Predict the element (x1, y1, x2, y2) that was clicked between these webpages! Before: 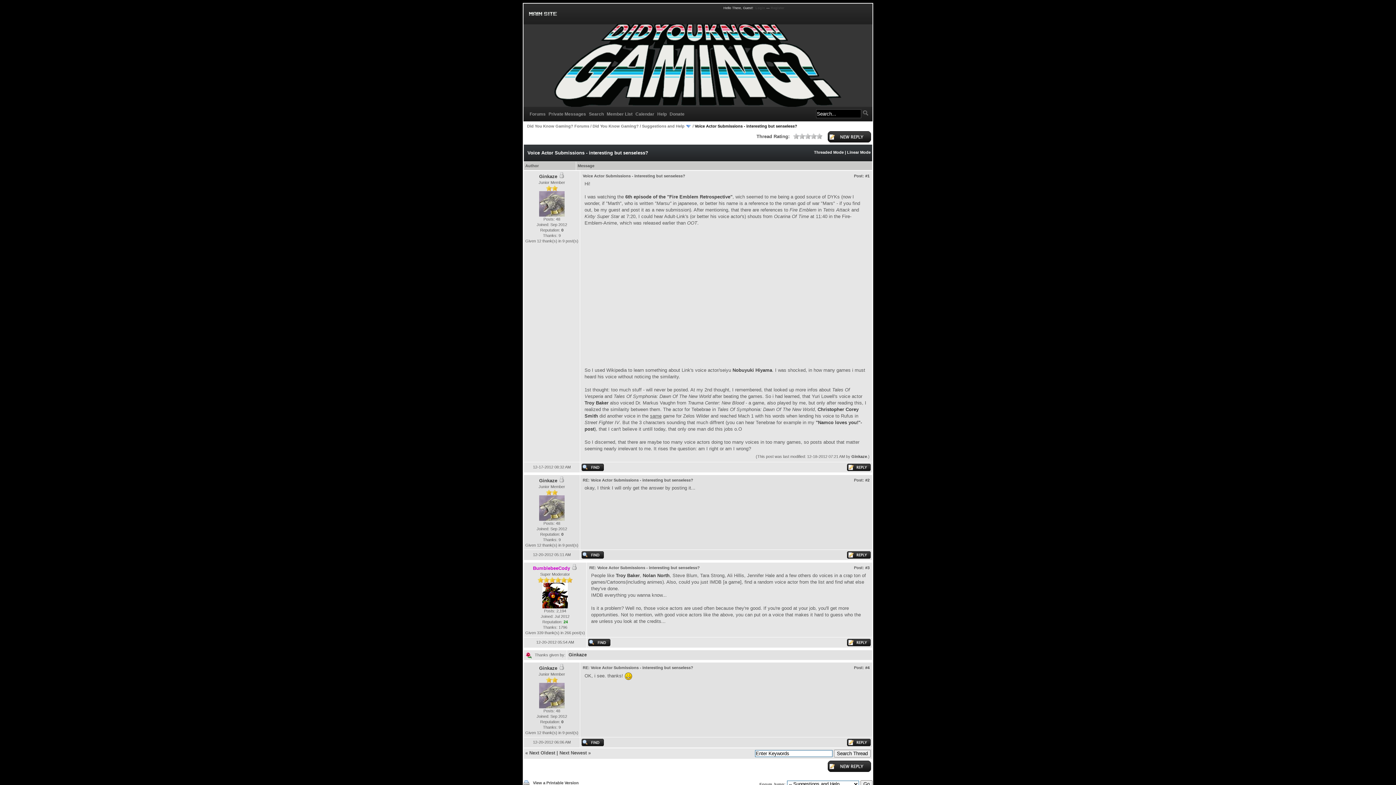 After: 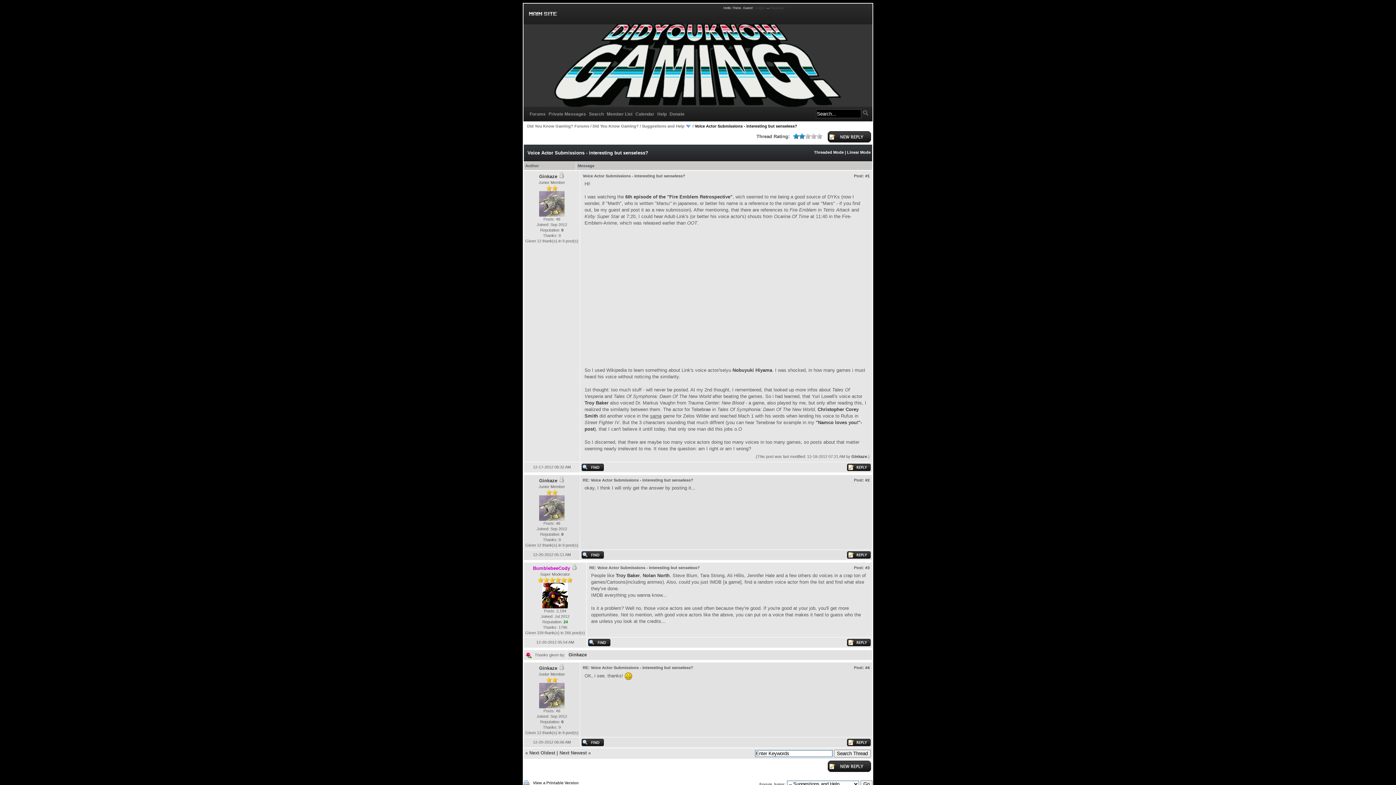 Action: label: 2 bbox: (793, 133, 805, 139)